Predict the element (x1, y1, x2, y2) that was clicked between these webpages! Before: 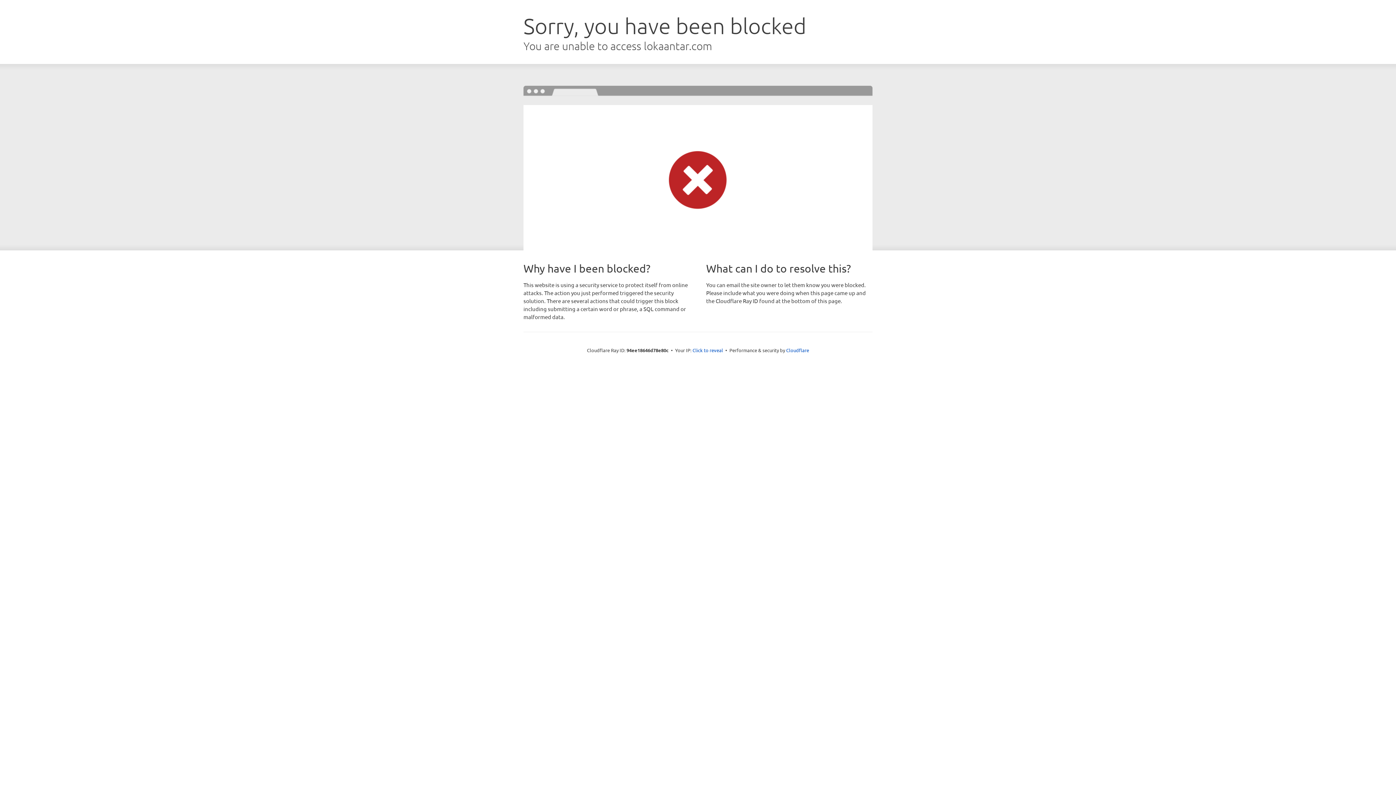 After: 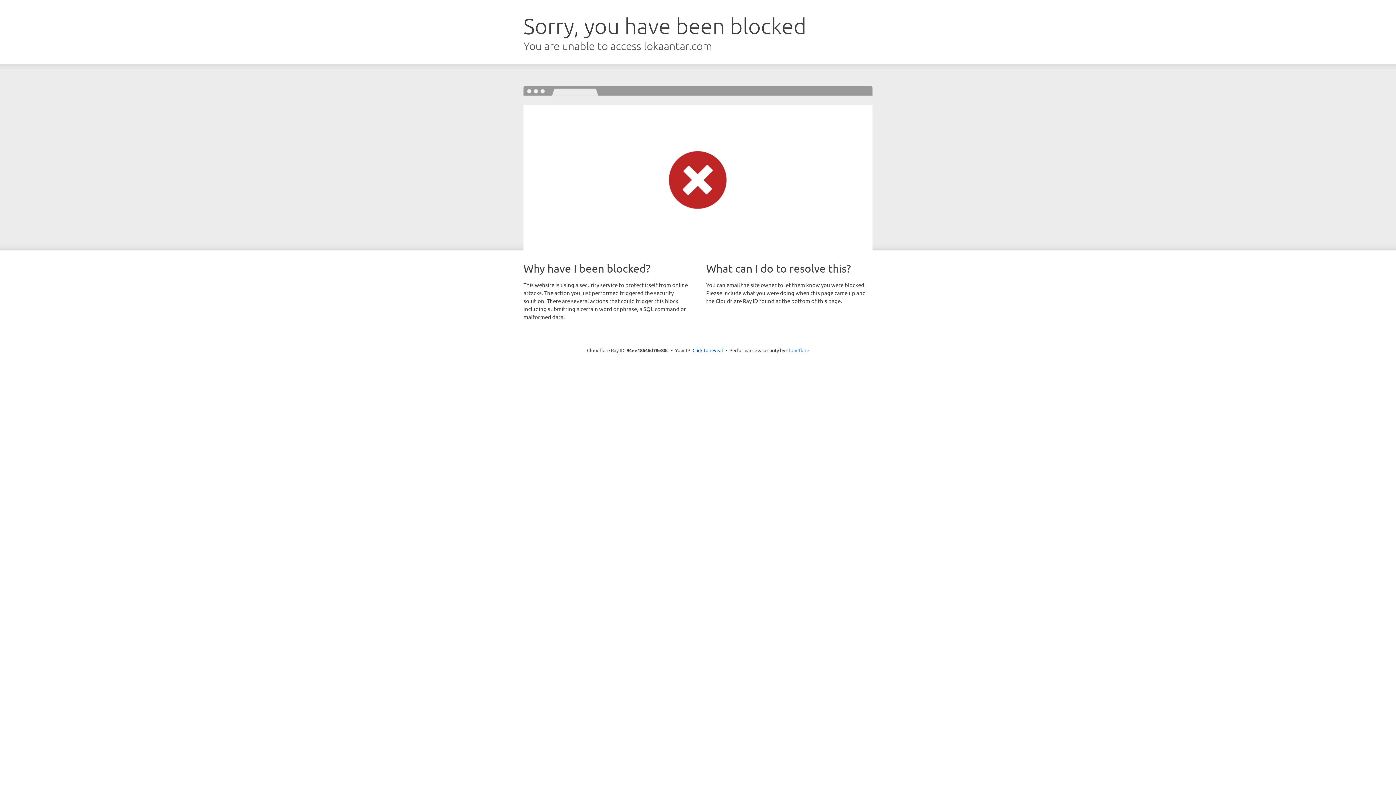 Action: bbox: (786, 347, 809, 353) label: Cloudflare